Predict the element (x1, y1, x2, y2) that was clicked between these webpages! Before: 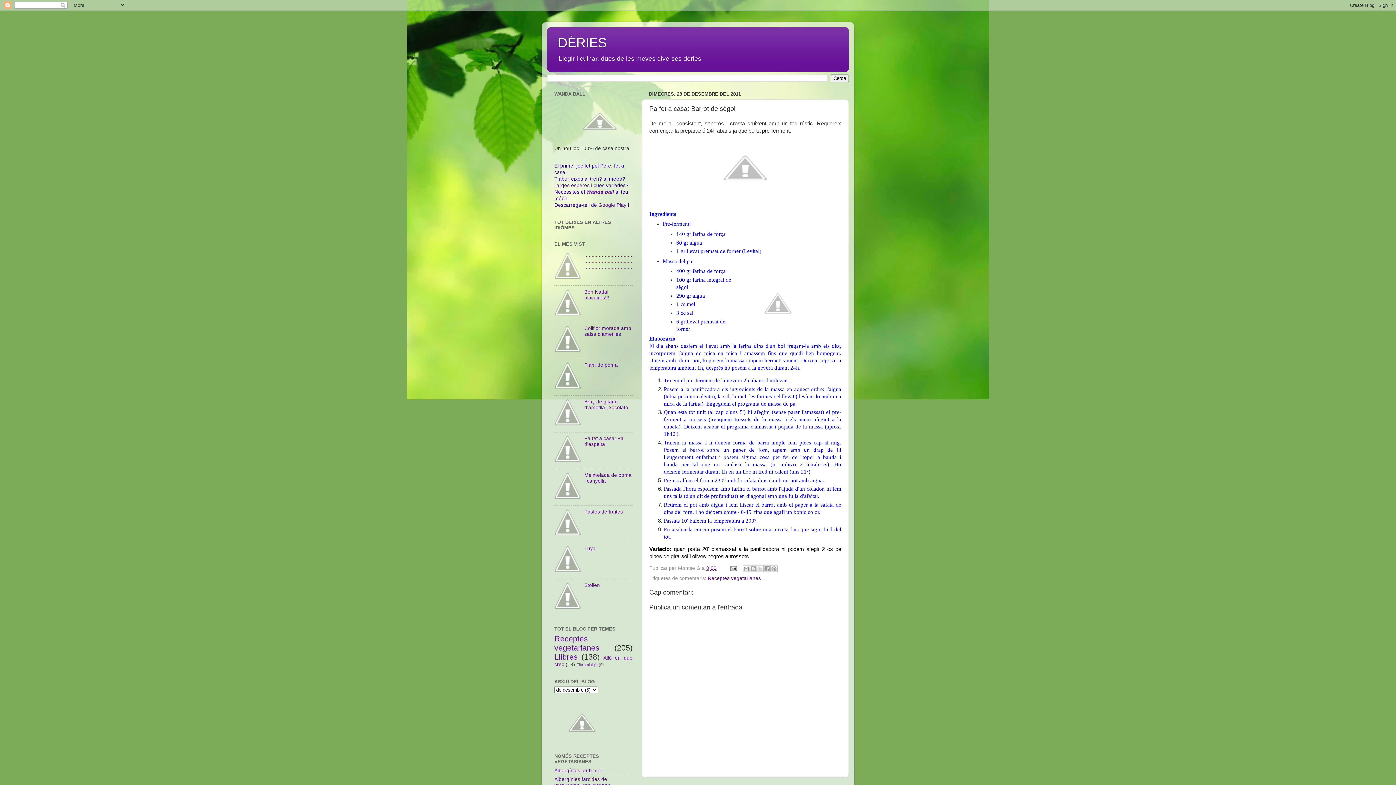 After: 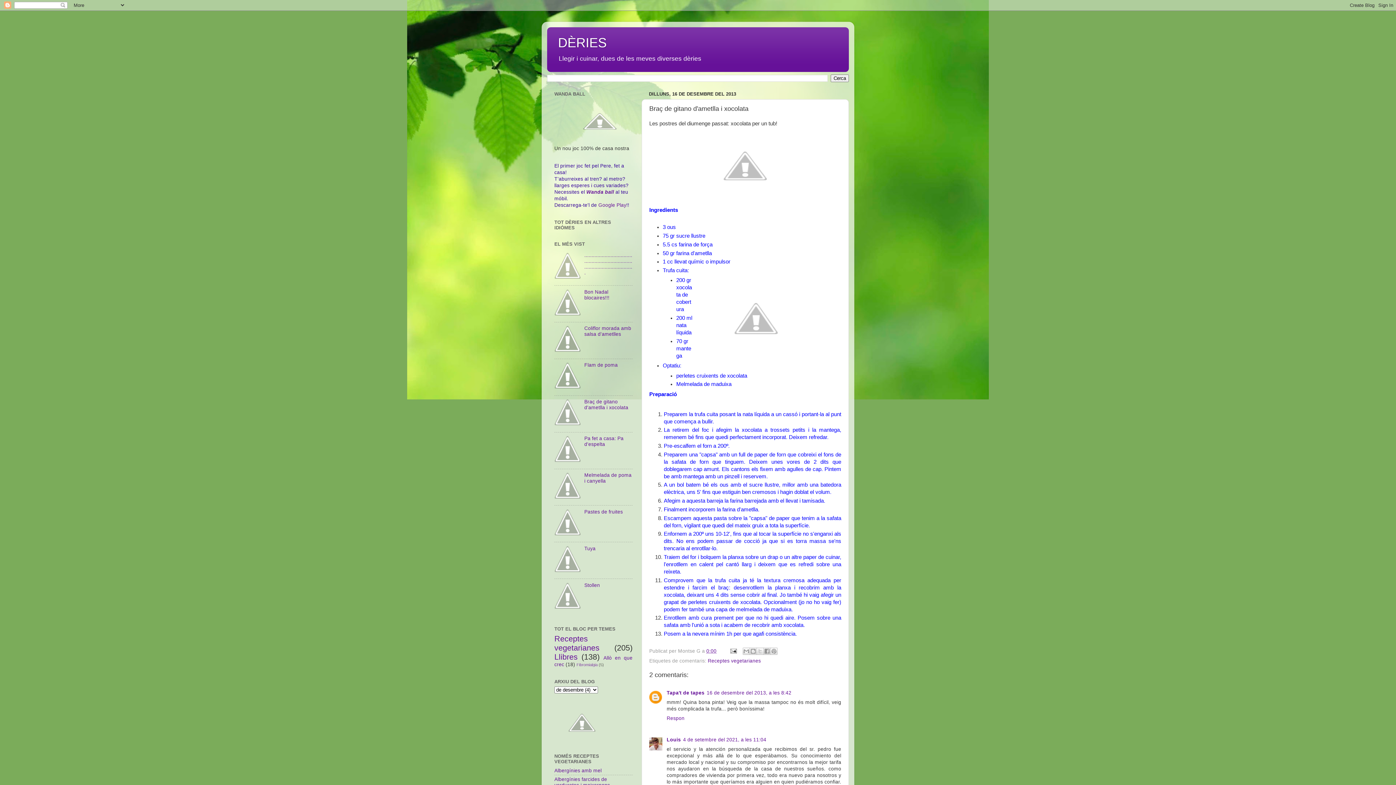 Action: bbox: (584, 399, 628, 410) label: Braç de gitano d'ametlla i xocolata